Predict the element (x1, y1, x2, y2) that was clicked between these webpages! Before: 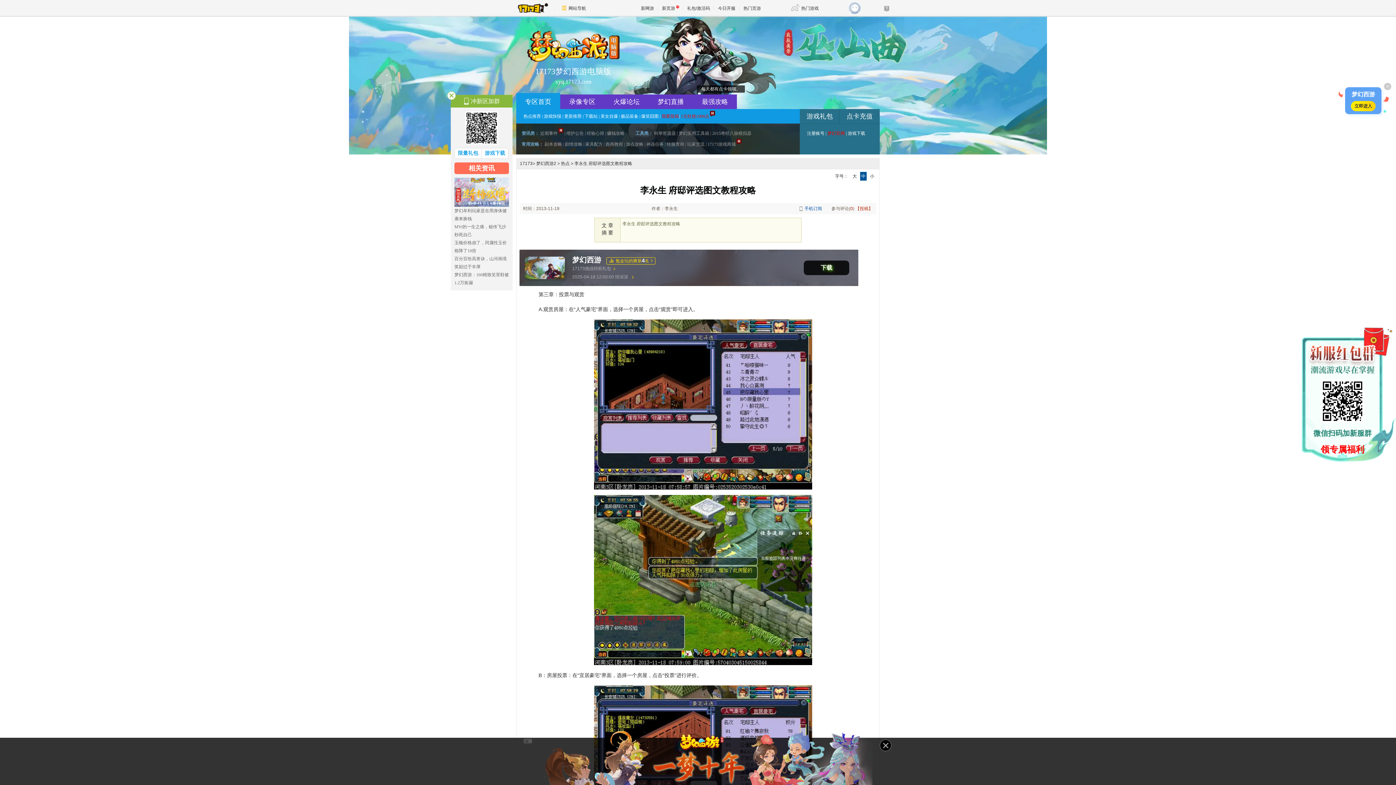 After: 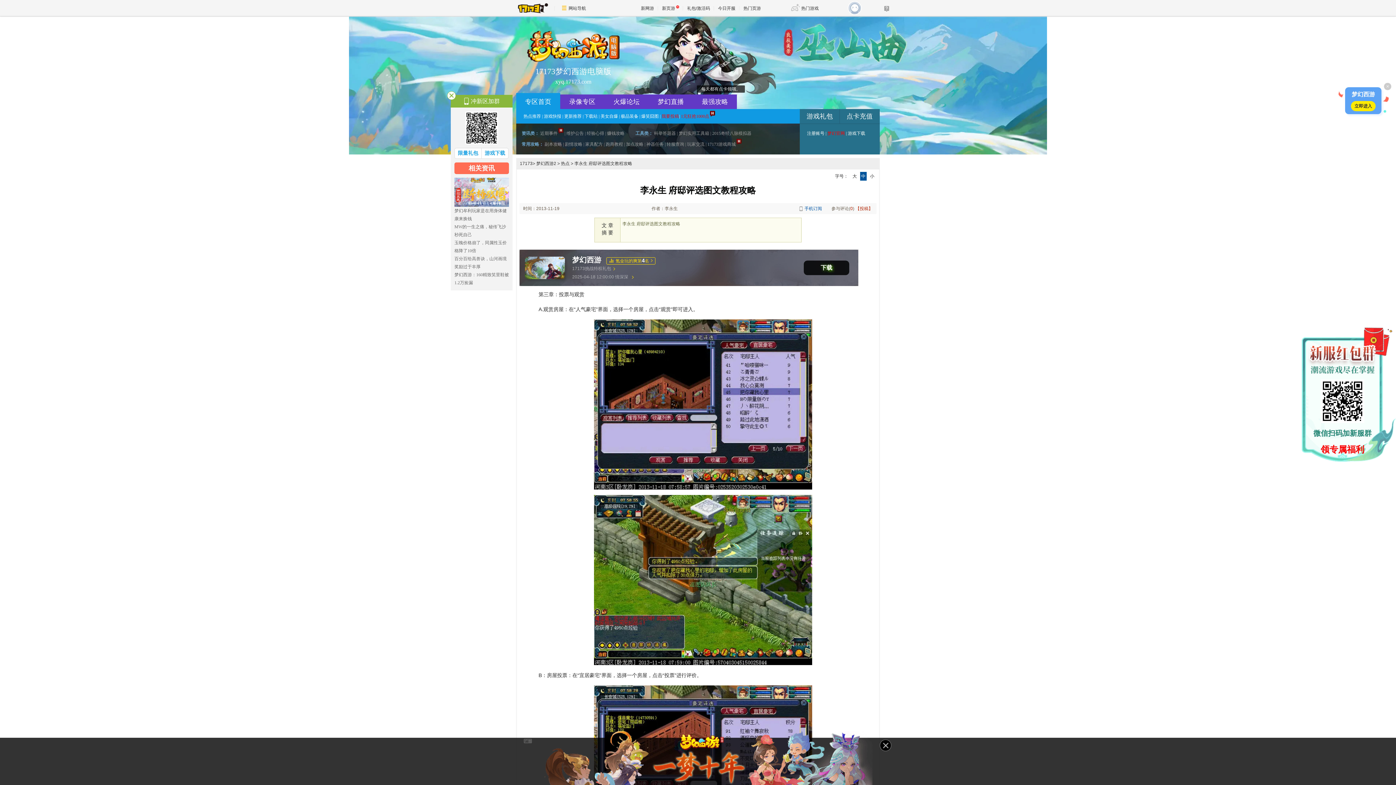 Action: bbox: (1351, 101, 1376, 111) label: 立即进入